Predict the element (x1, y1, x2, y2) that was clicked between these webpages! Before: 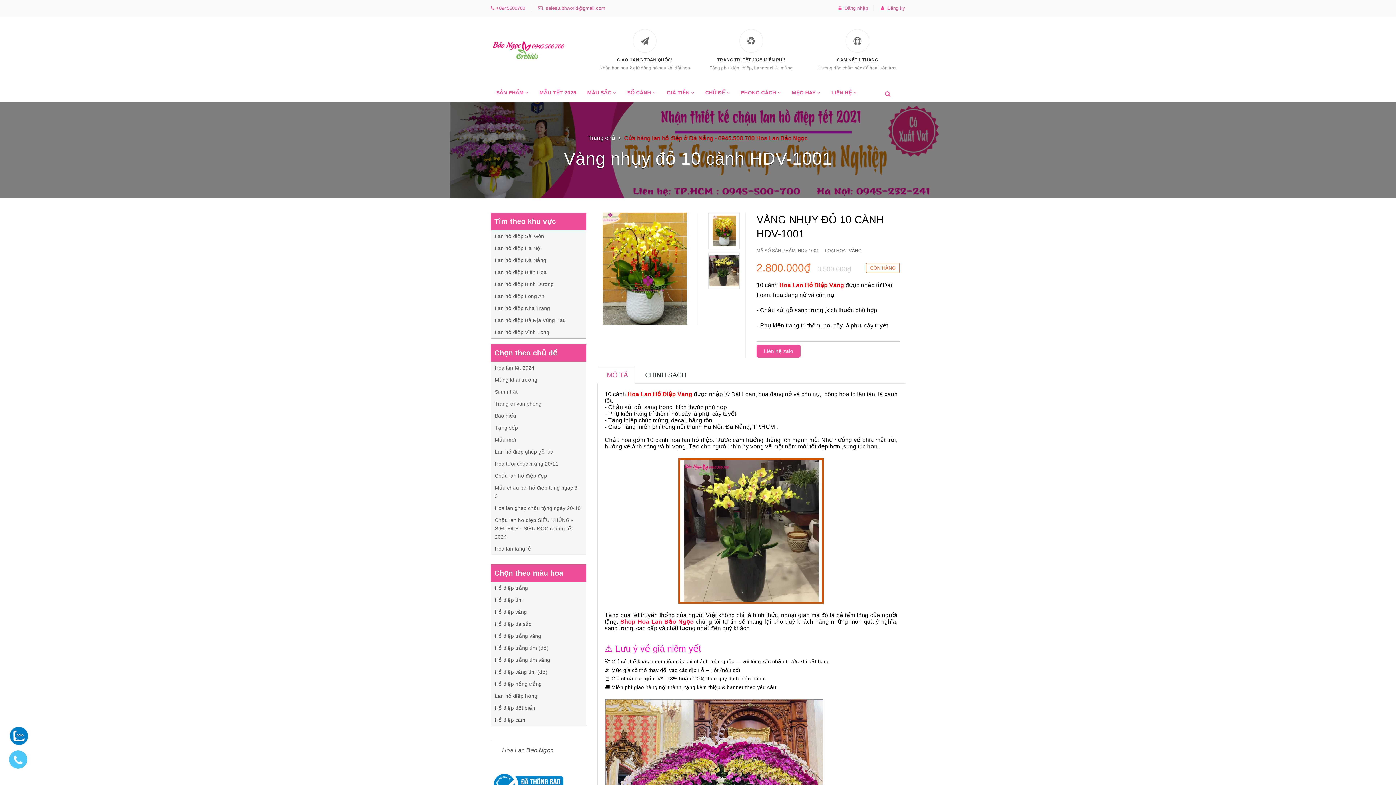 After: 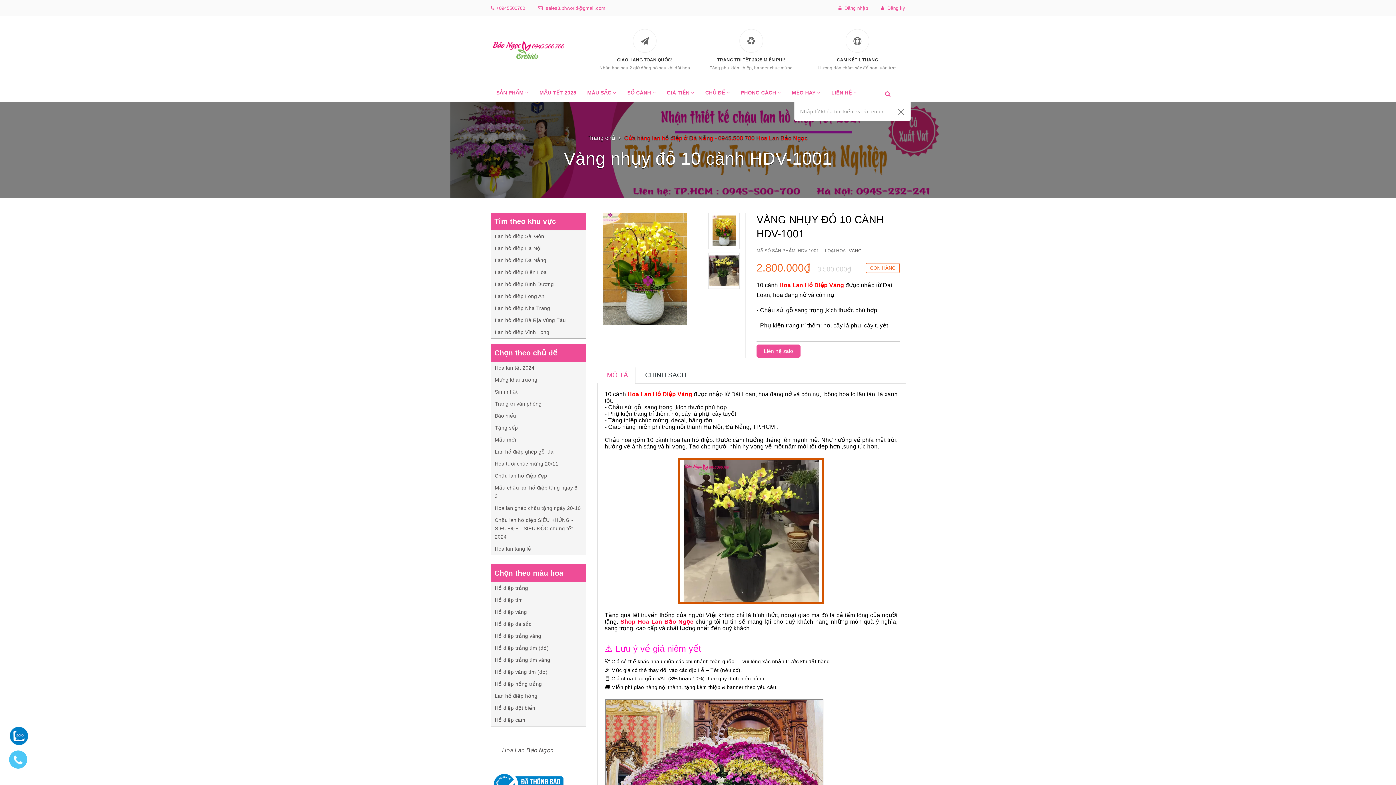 Action: bbox: (879, 85, 896, 102)